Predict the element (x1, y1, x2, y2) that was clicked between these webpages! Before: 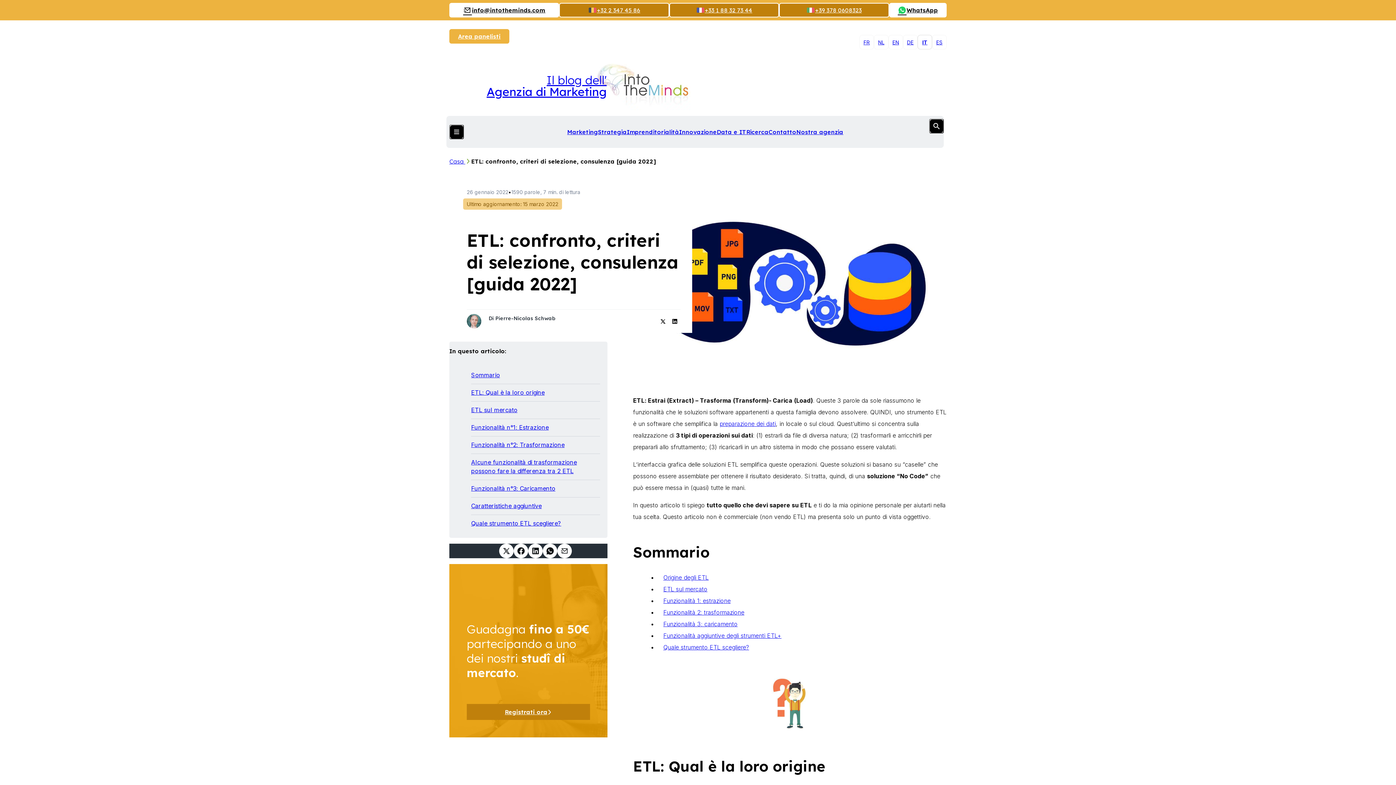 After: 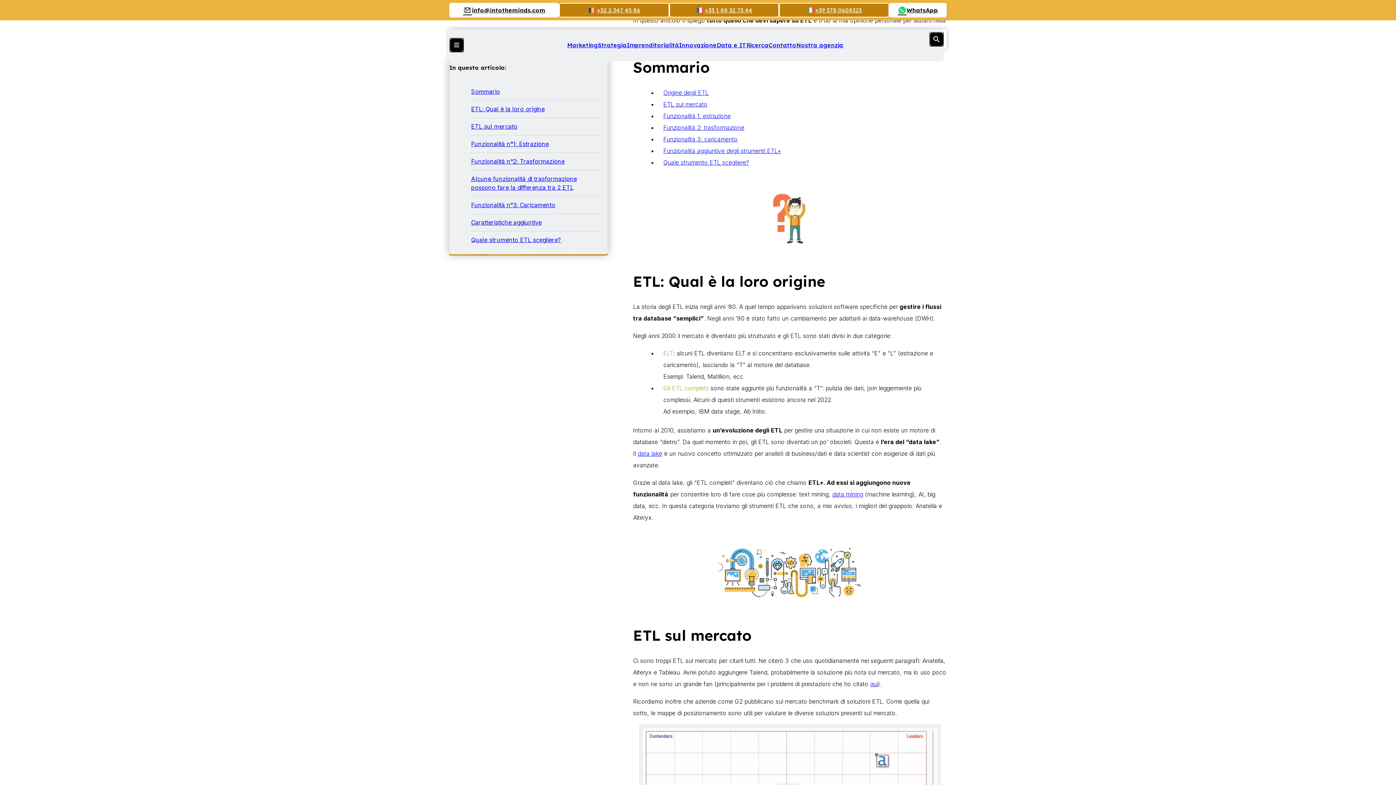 Action: label: Sommario bbox: (464, 366, 607, 383)